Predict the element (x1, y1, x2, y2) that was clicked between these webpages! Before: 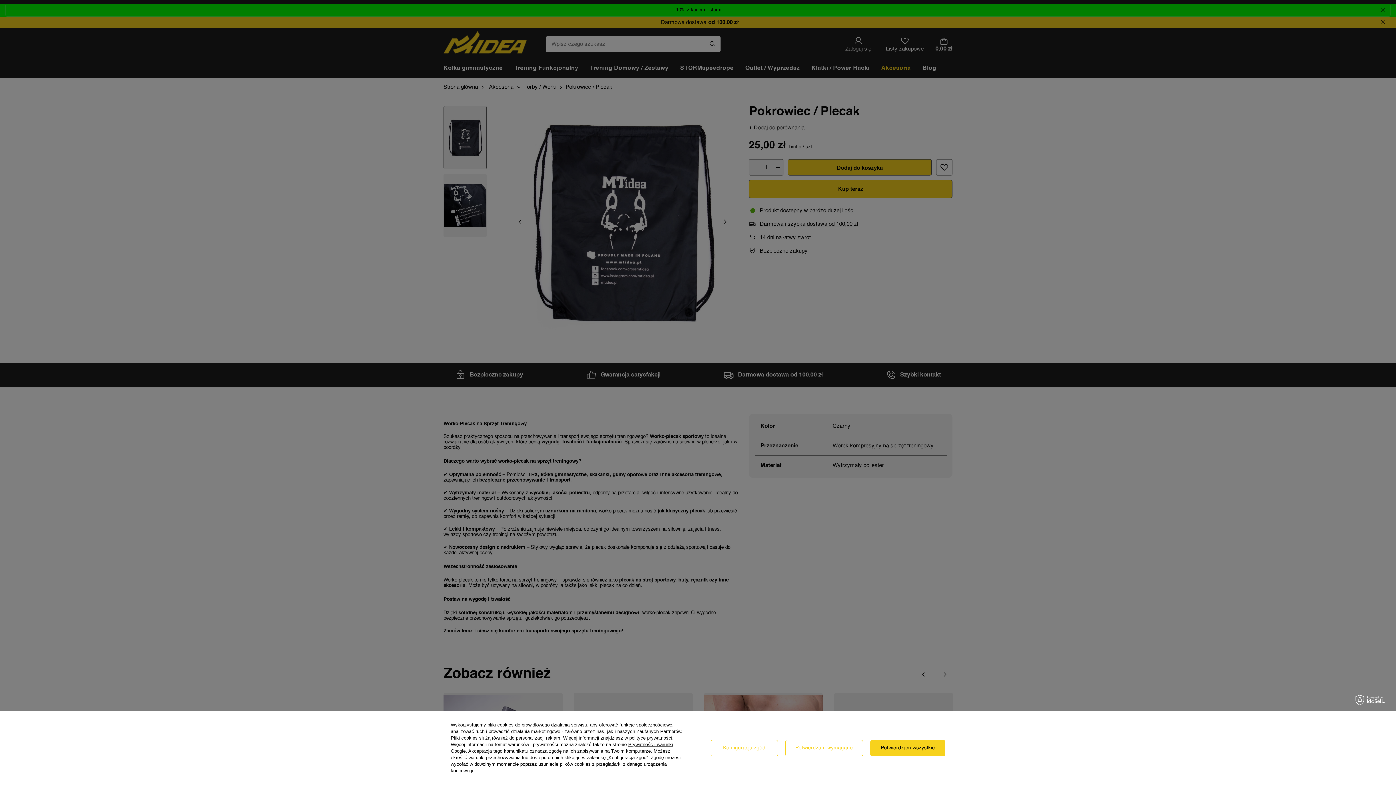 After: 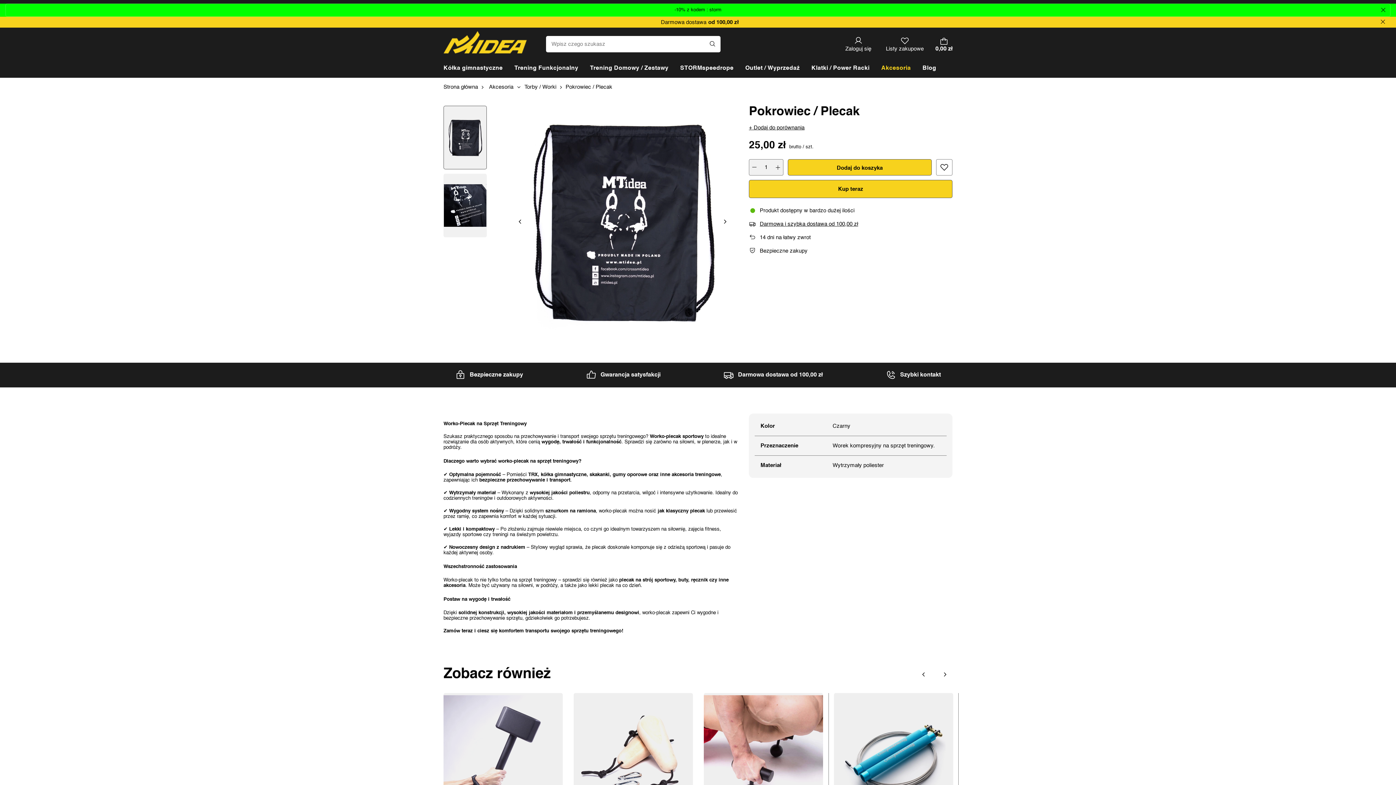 Action: bbox: (870, 740, 945, 756) label: Potwierdzam wszystkie